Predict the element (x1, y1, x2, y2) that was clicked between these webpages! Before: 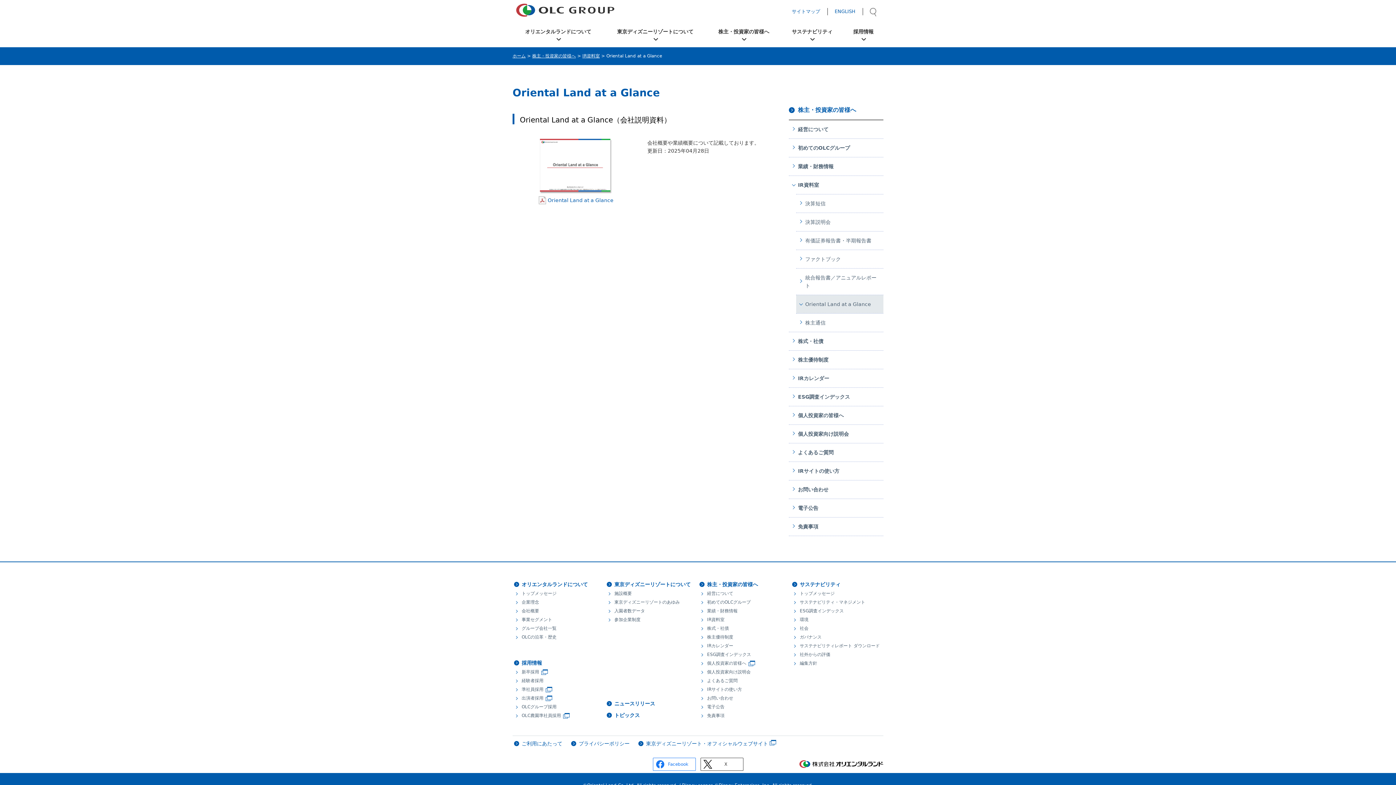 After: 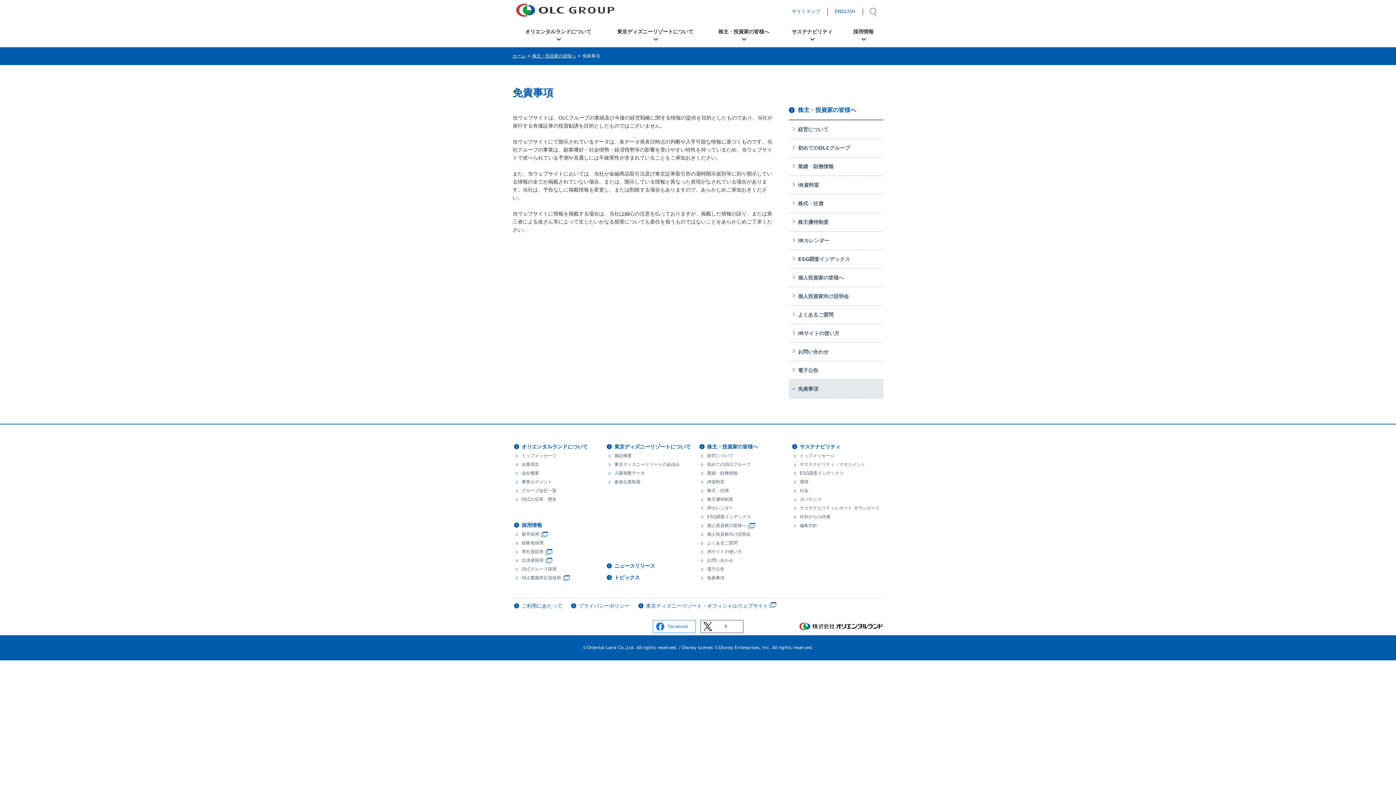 Action: label: 免責事項 bbox: (789, 517, 883, 536)